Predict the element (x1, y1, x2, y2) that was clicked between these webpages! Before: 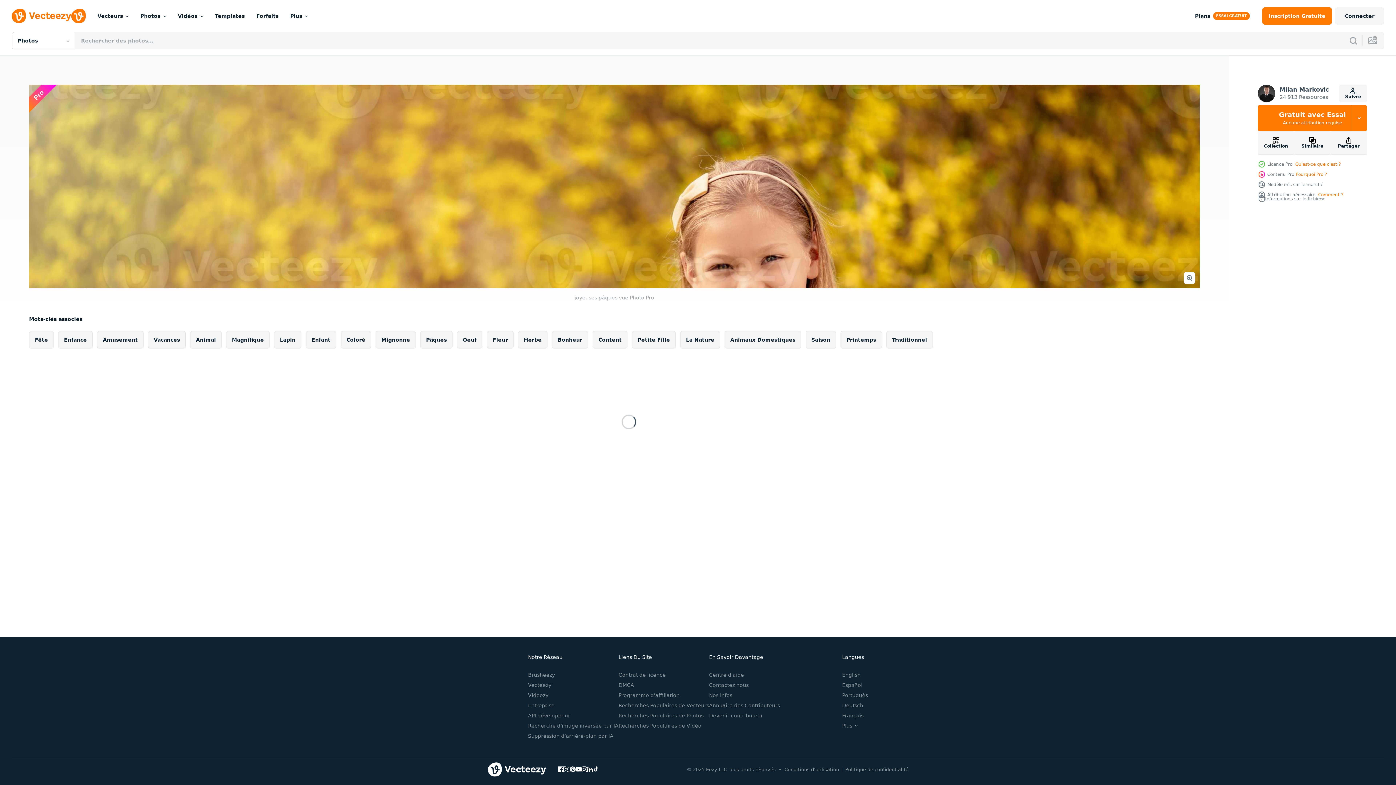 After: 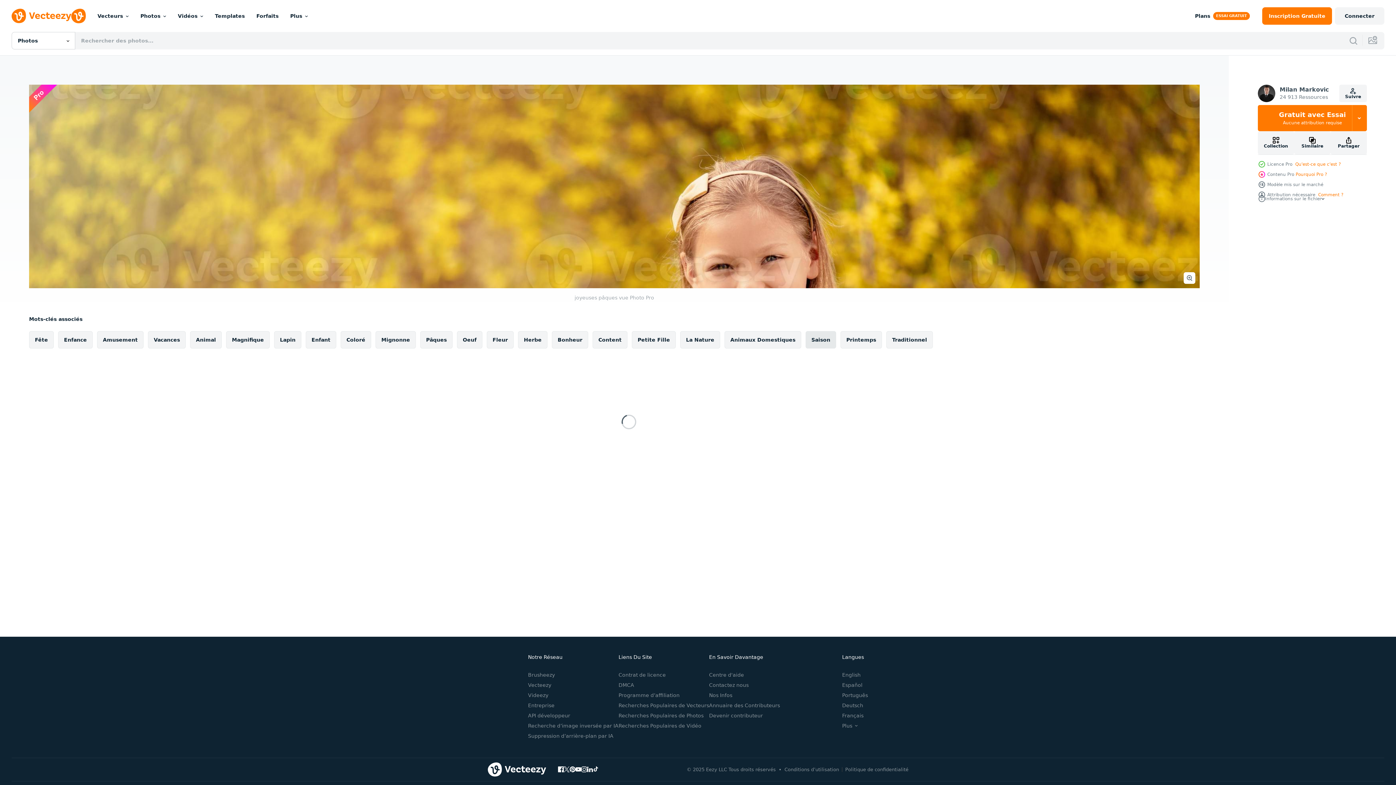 Action: label: Saison bbox: (805, 331, 836, 348)